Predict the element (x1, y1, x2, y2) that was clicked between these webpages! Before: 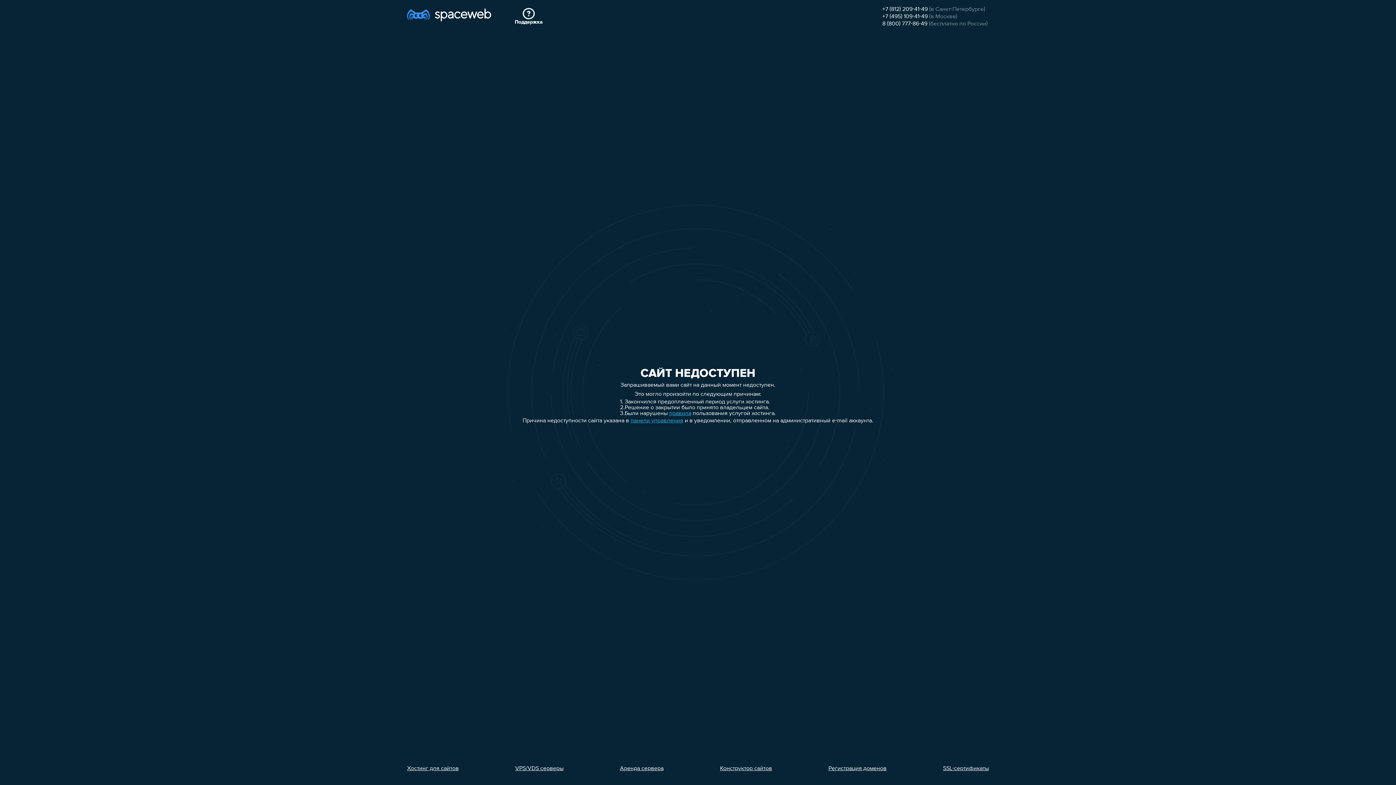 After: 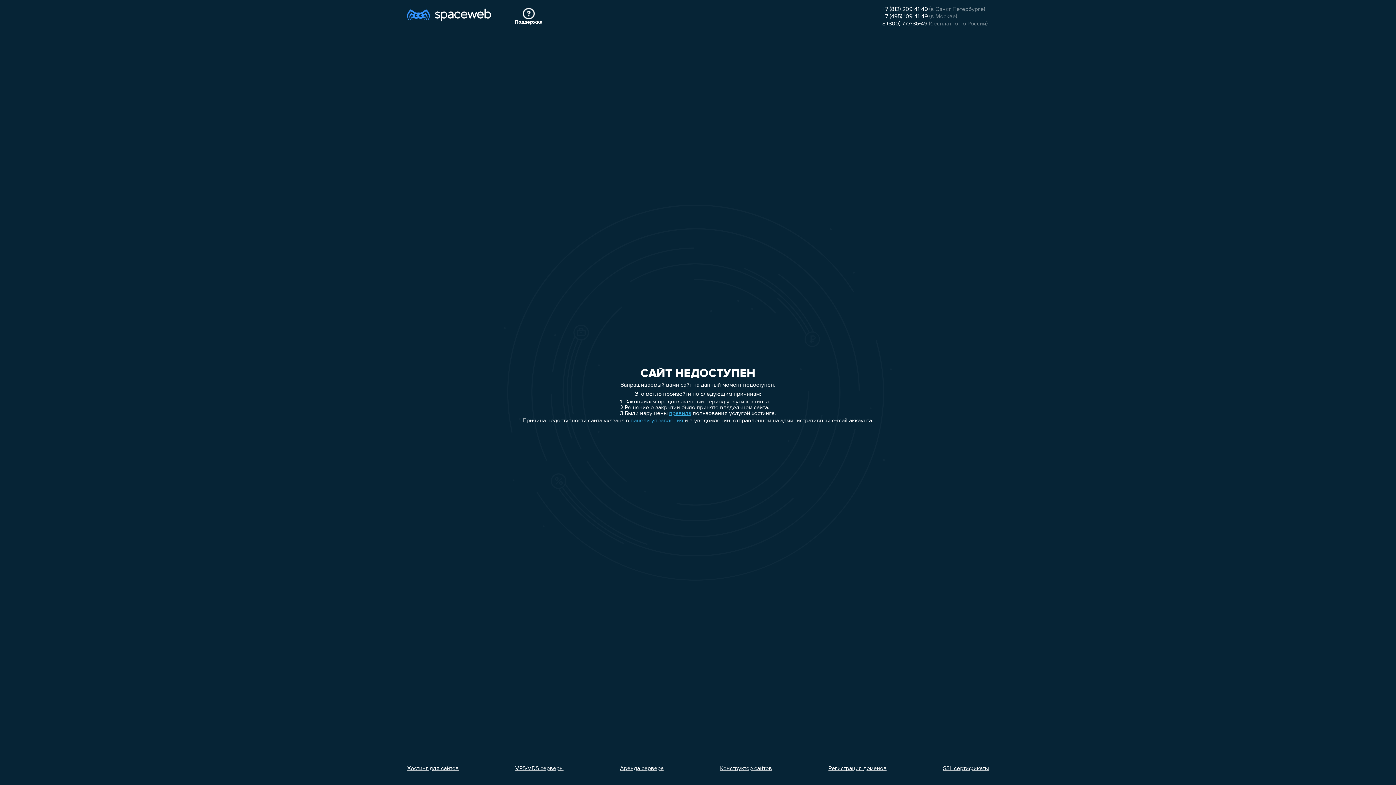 Action: bbox: (882, 6, 928, 12) label: +7 (812) 209-41-49